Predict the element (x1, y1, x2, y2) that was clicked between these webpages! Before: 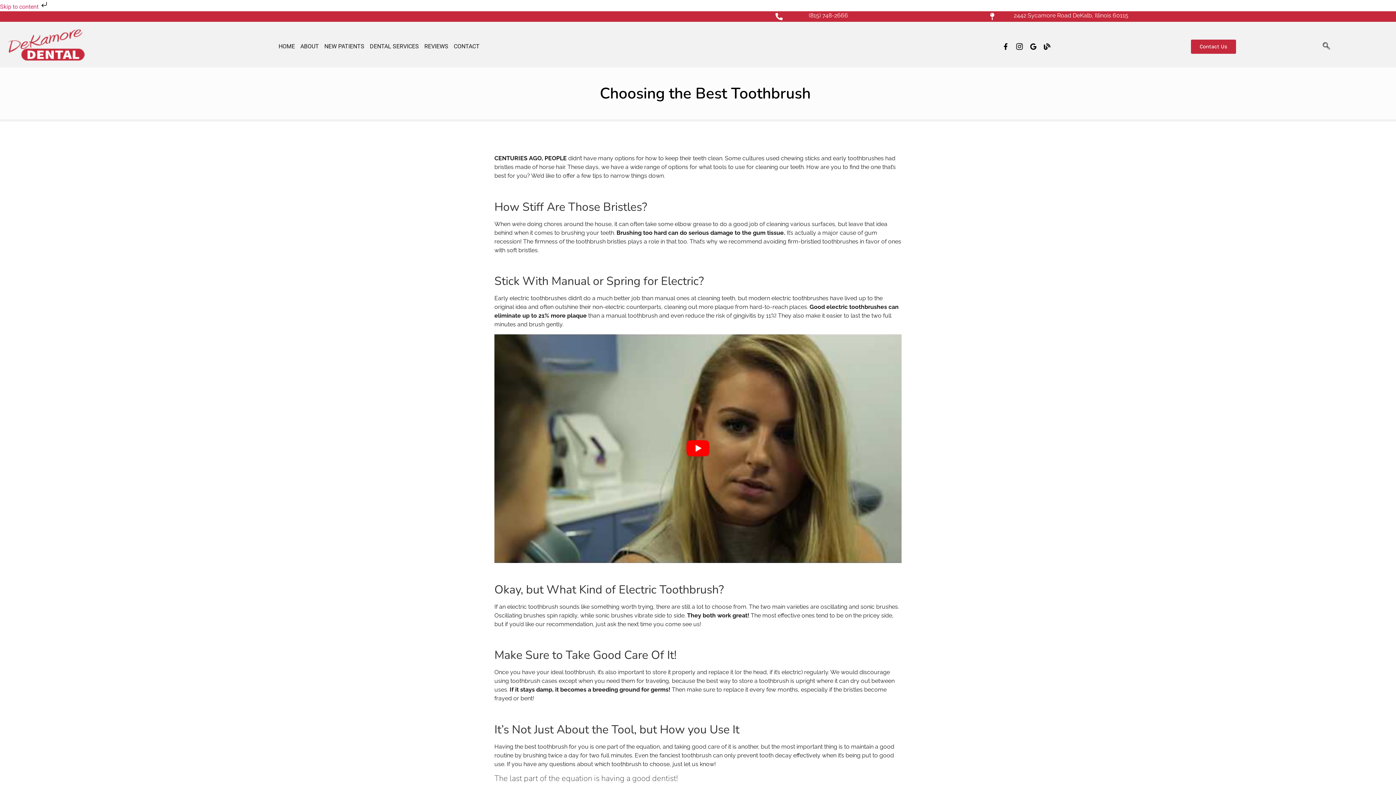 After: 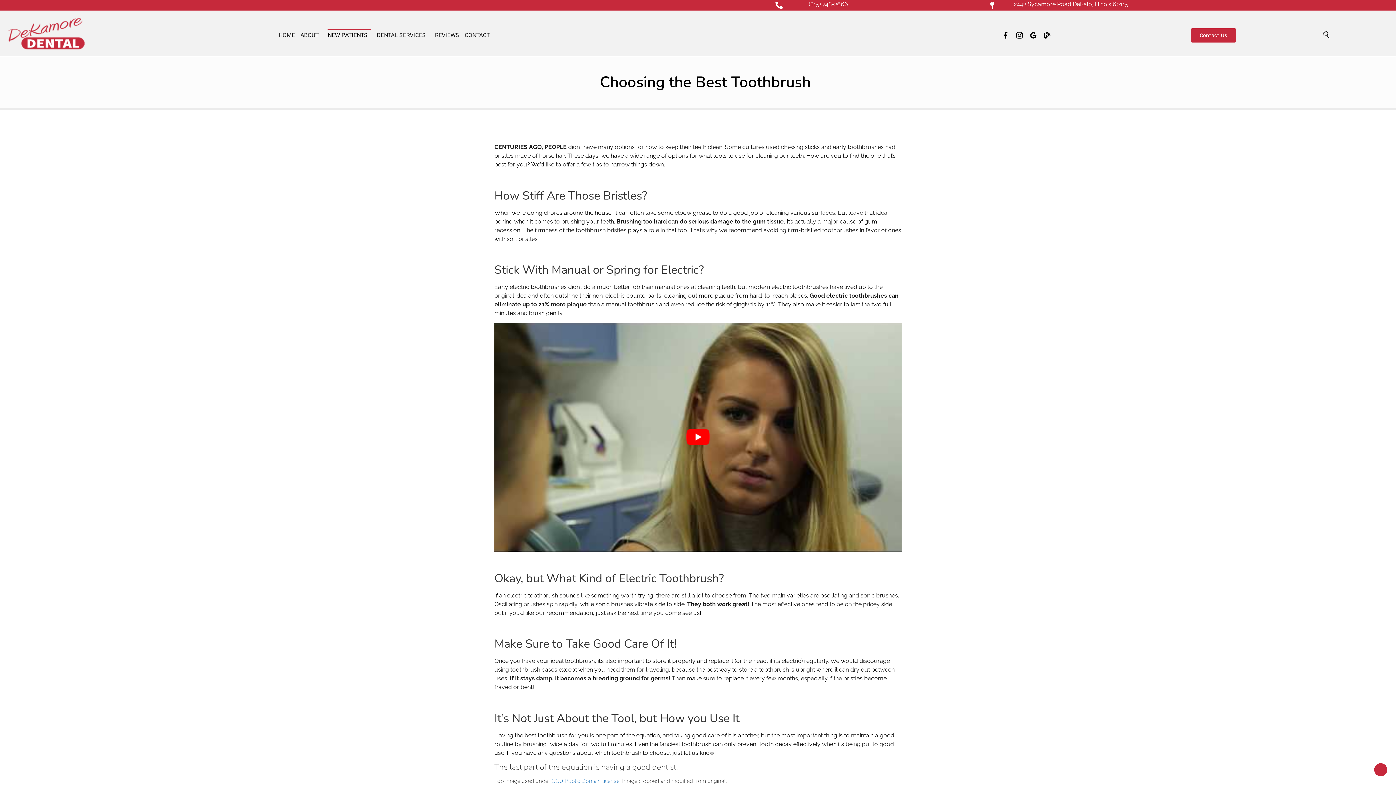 Action: bbox: (324, 40, 364, 52) label: NEW PATIENTS